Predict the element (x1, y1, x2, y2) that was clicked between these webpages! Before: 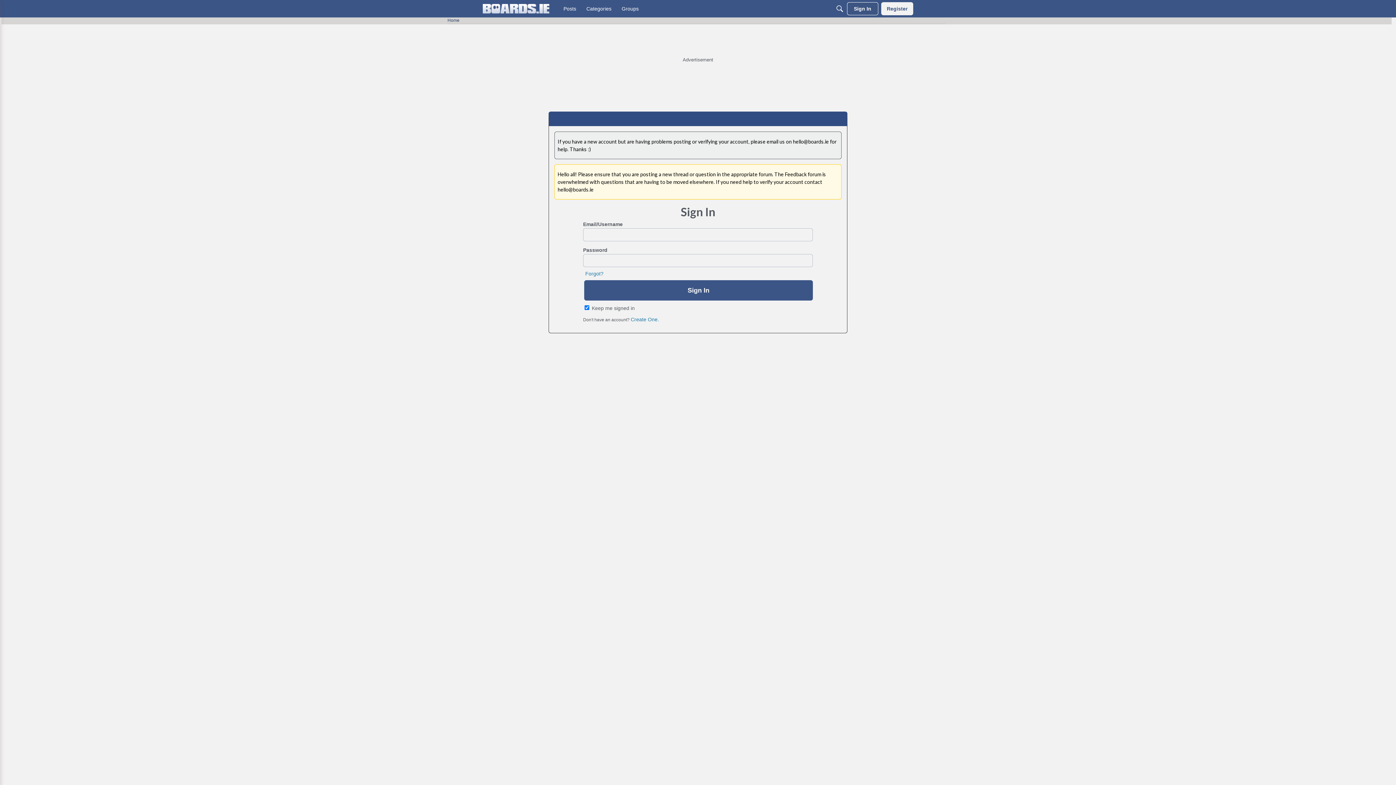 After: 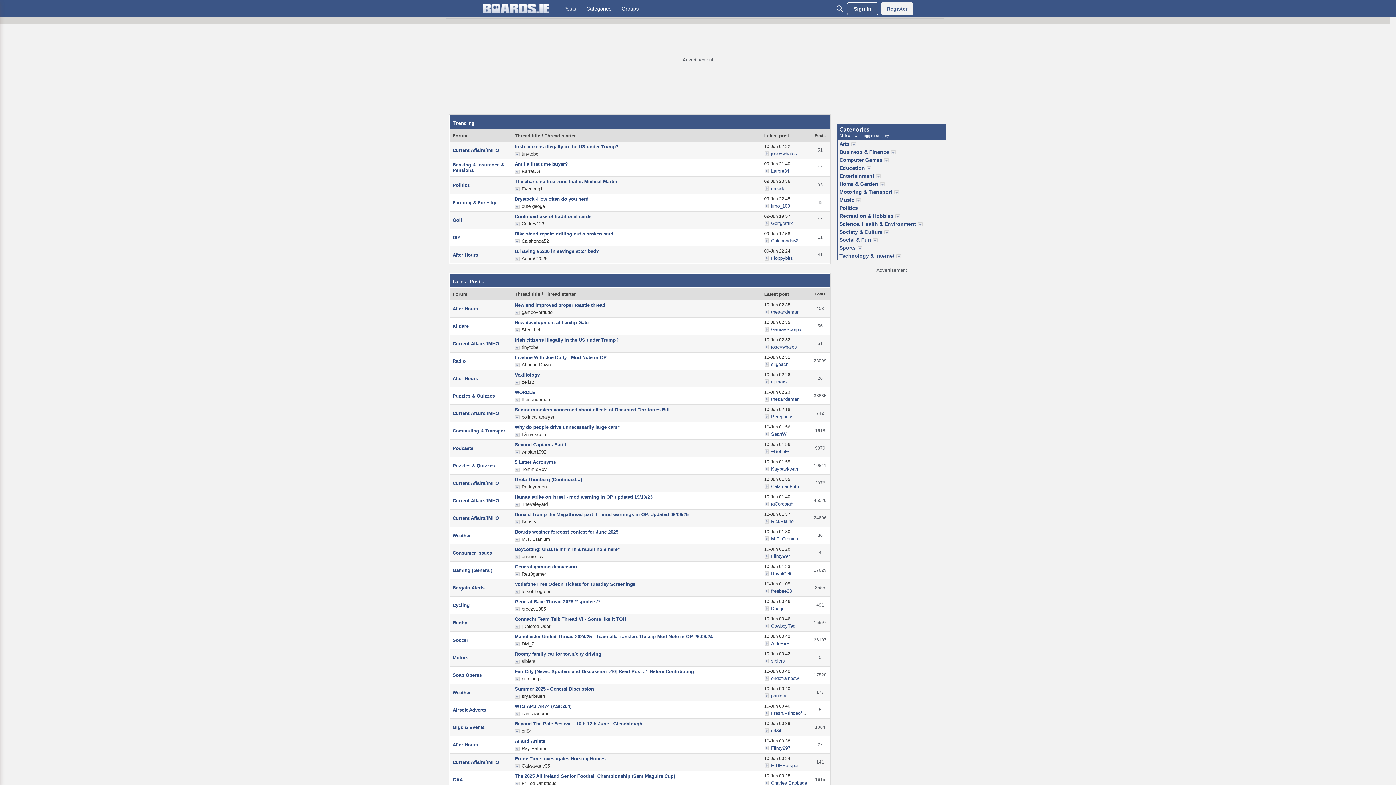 Action: label: Home bbox: (447, 17, 459, 22)